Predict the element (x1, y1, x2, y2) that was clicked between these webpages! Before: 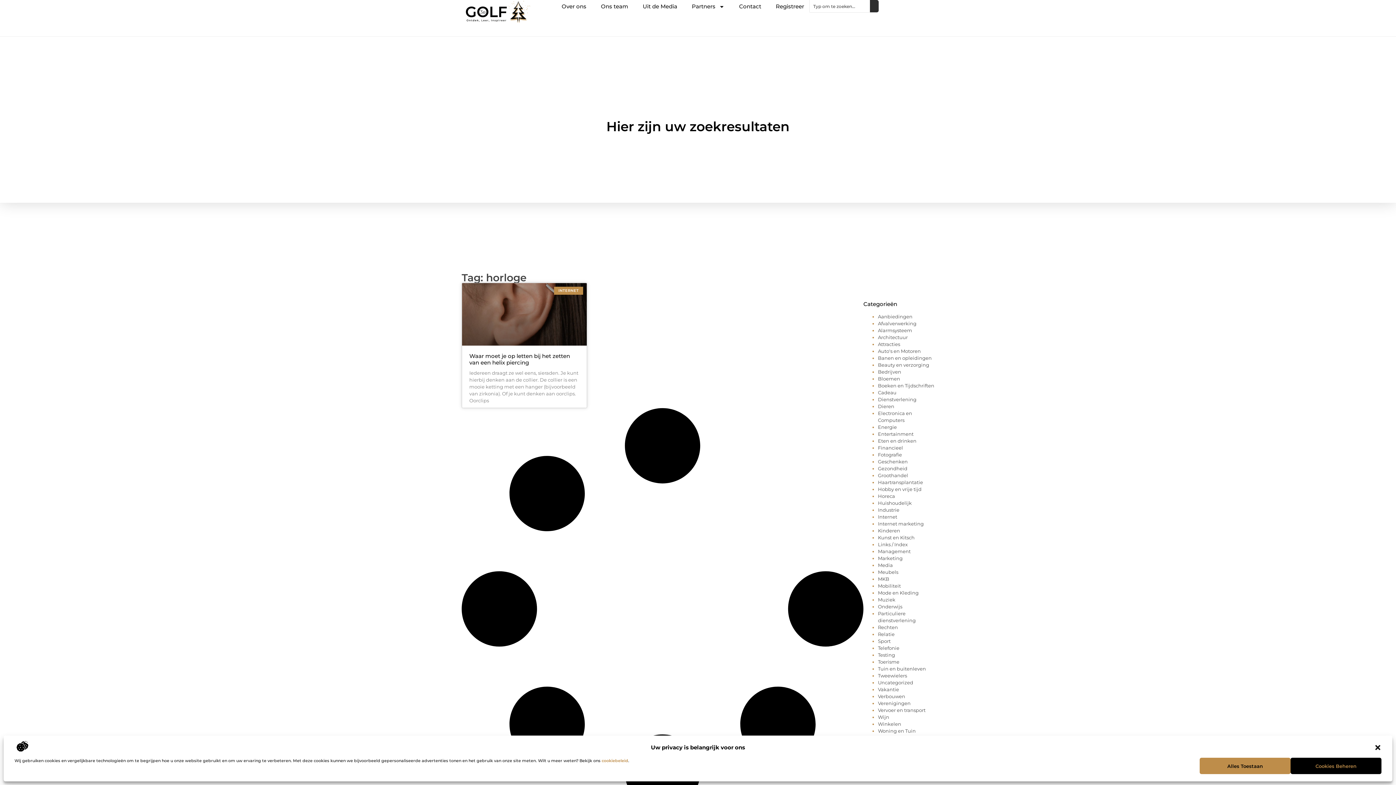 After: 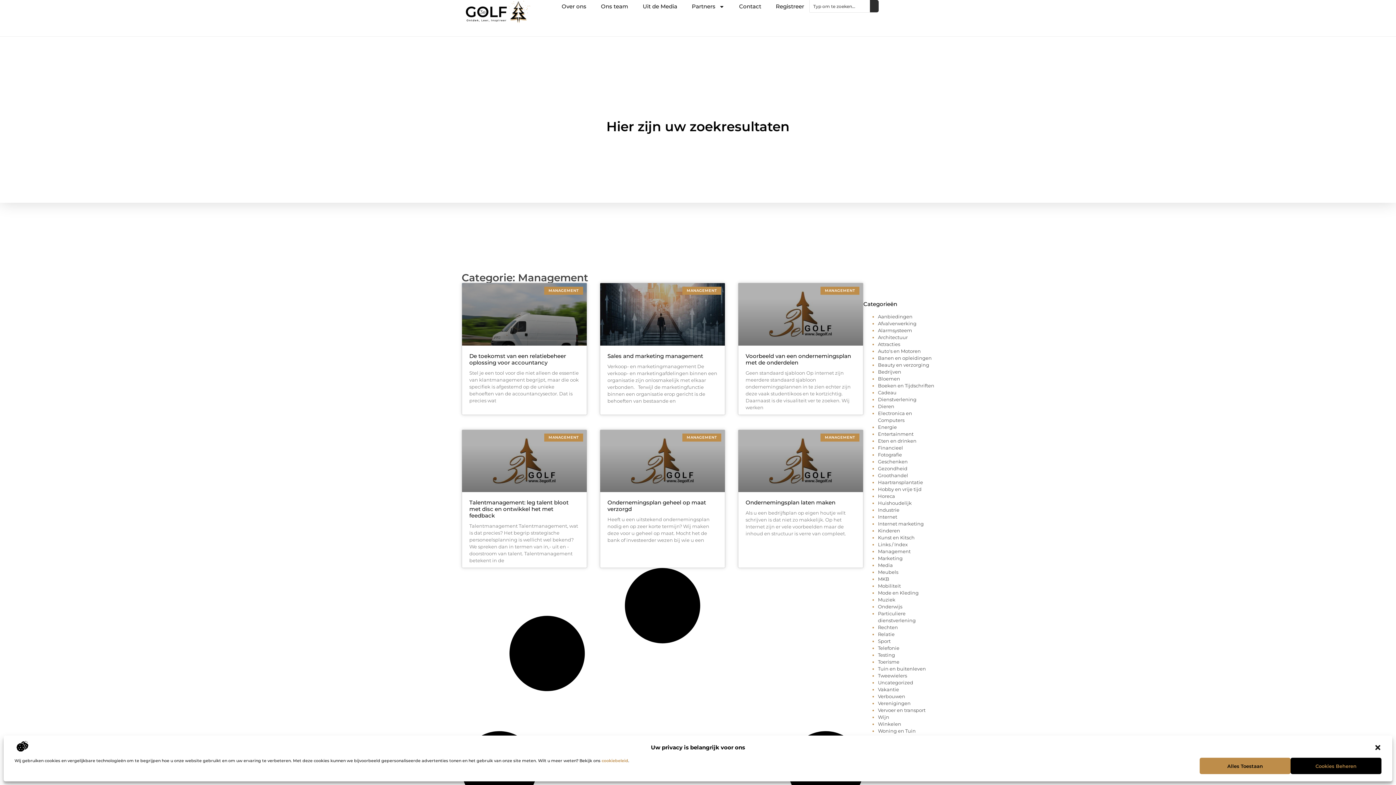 Action: label: Management bbox: (878, 548, 910, 554)